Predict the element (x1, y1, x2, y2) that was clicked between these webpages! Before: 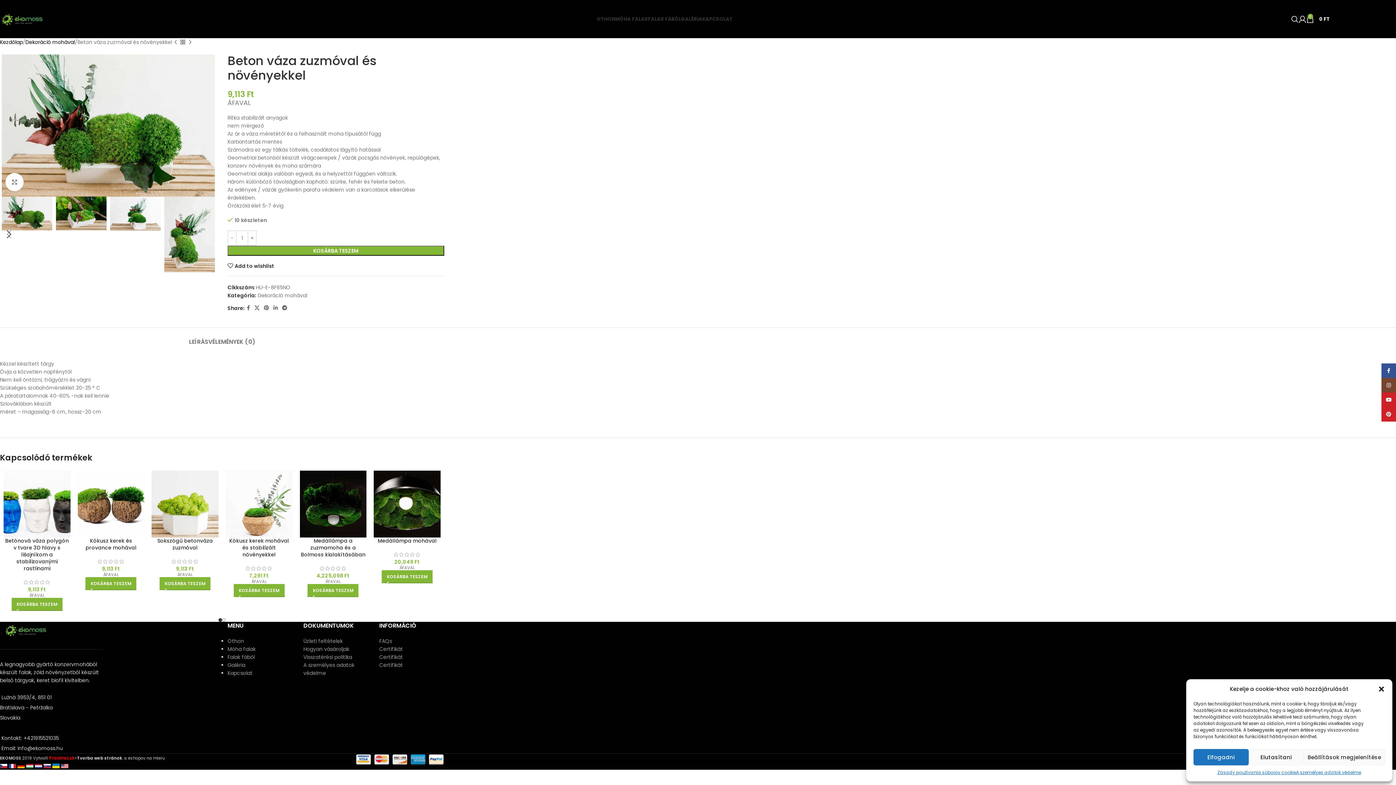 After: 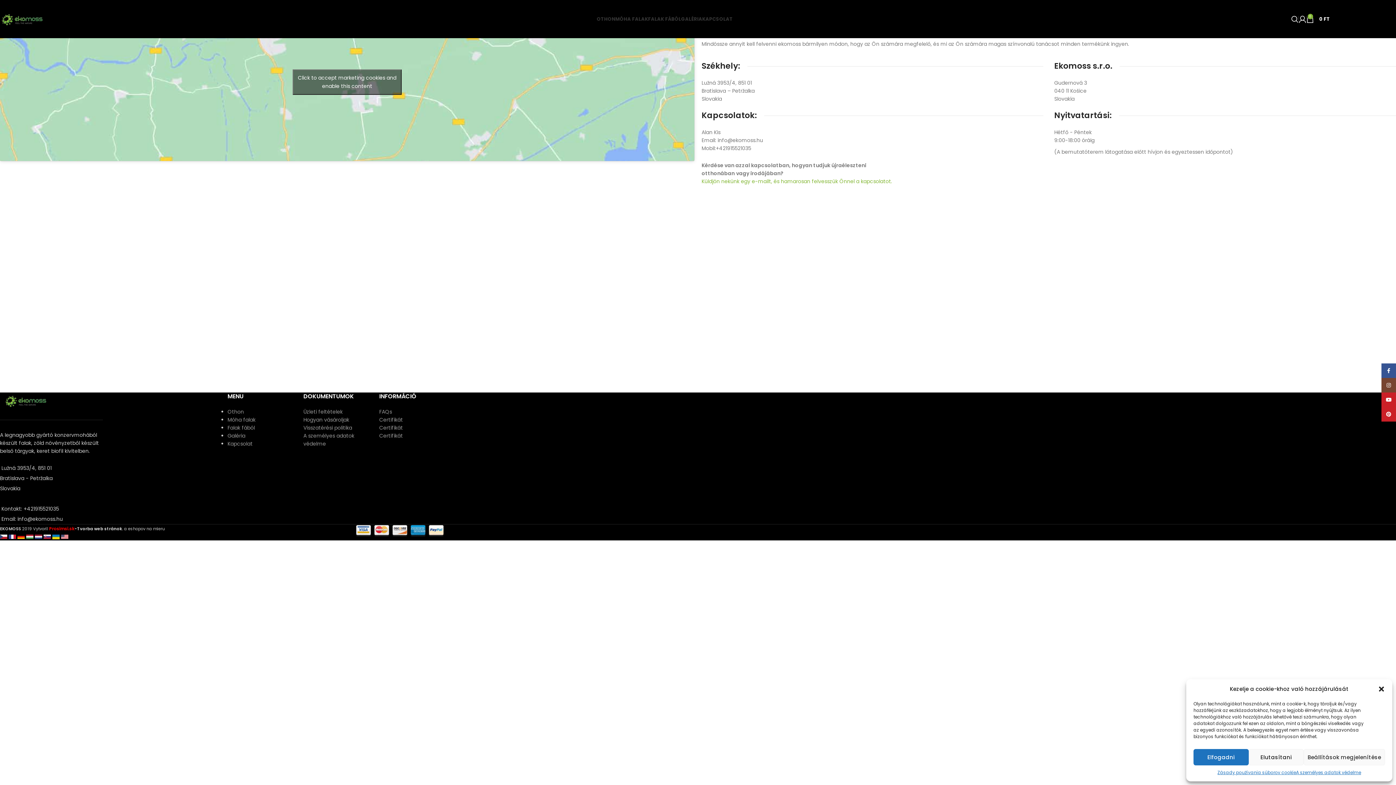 Action: label: KAPCSOLAT bbox: (702, 11, 732, 26)